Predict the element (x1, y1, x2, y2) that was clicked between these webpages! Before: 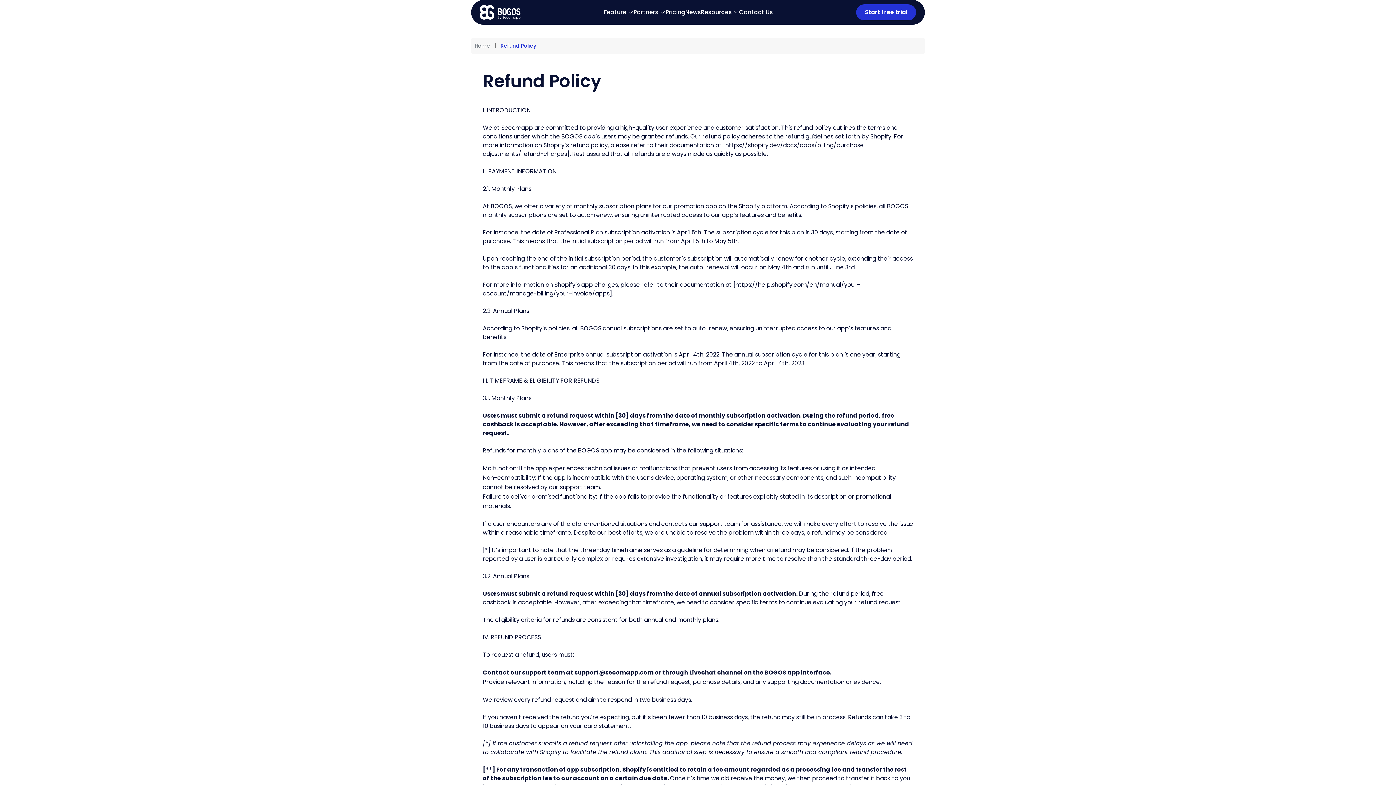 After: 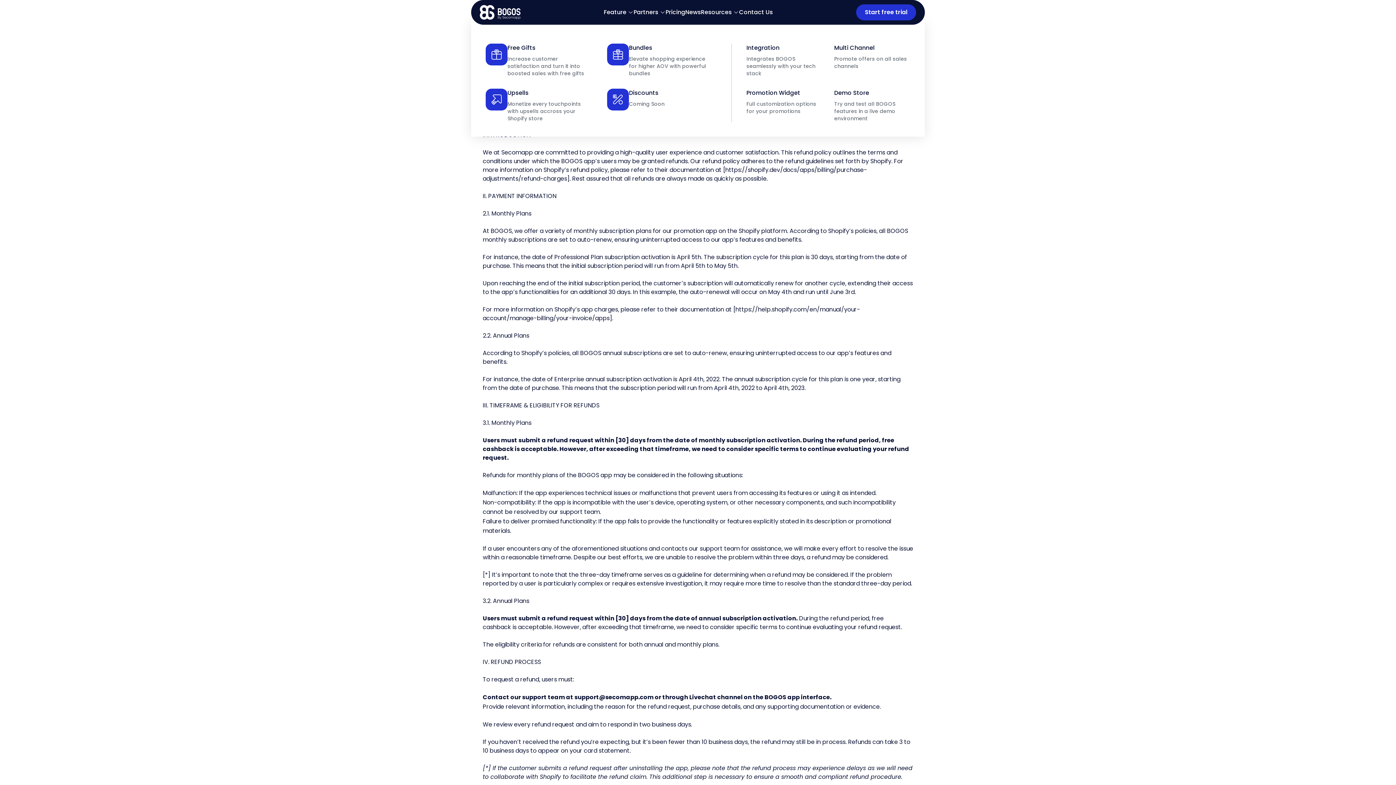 Action: label: Feature bbox: (604, 8, 633, 16)